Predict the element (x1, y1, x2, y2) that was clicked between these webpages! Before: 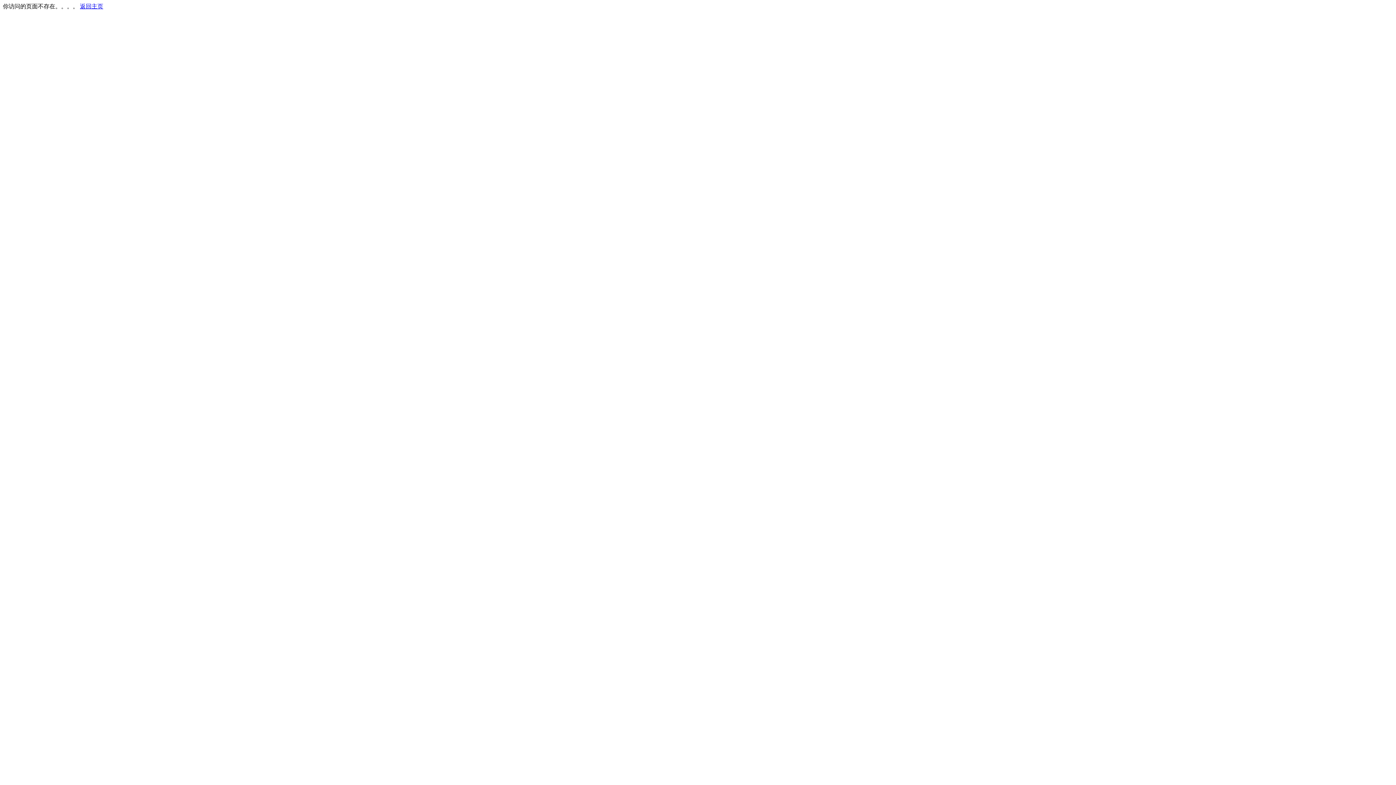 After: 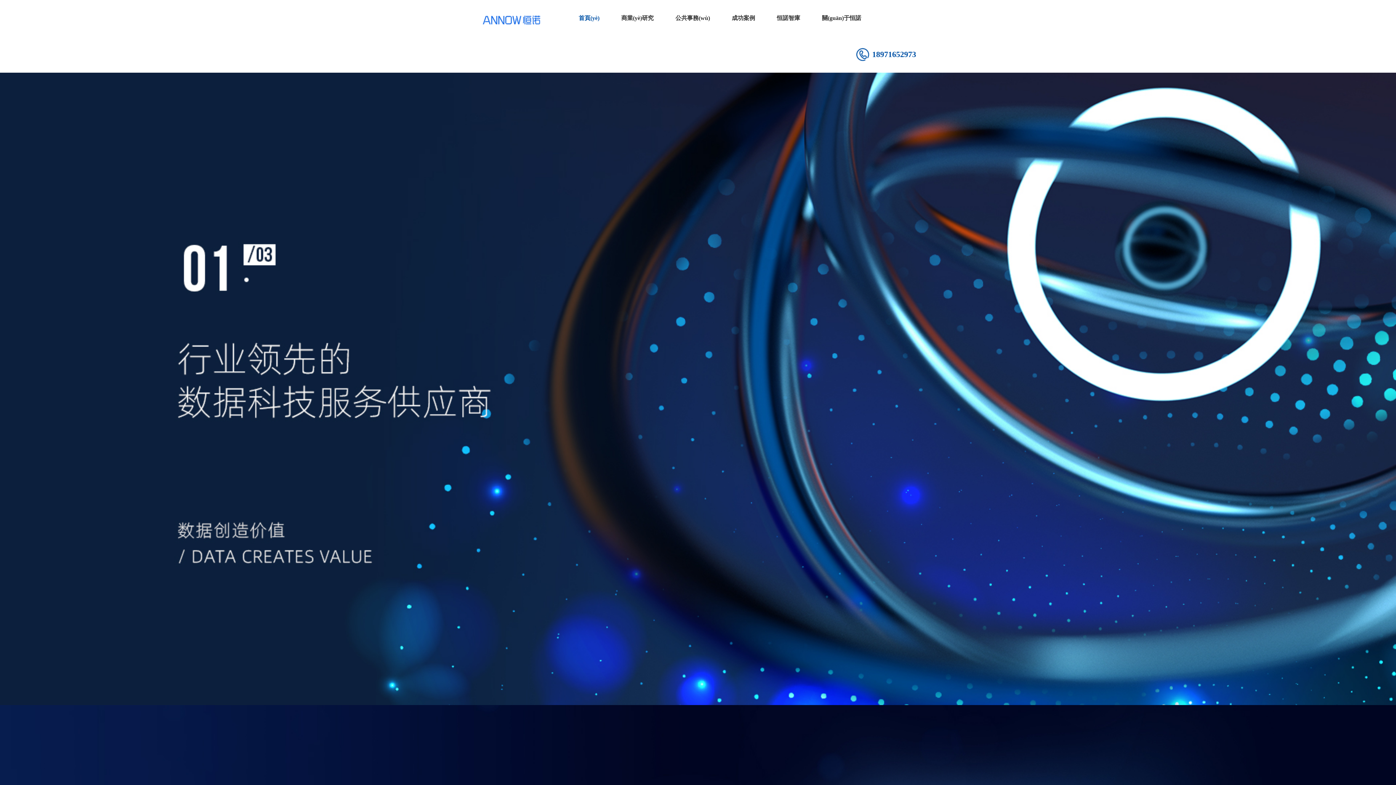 Action: bbox: (80, 3, 103, 9) label: 返回主页